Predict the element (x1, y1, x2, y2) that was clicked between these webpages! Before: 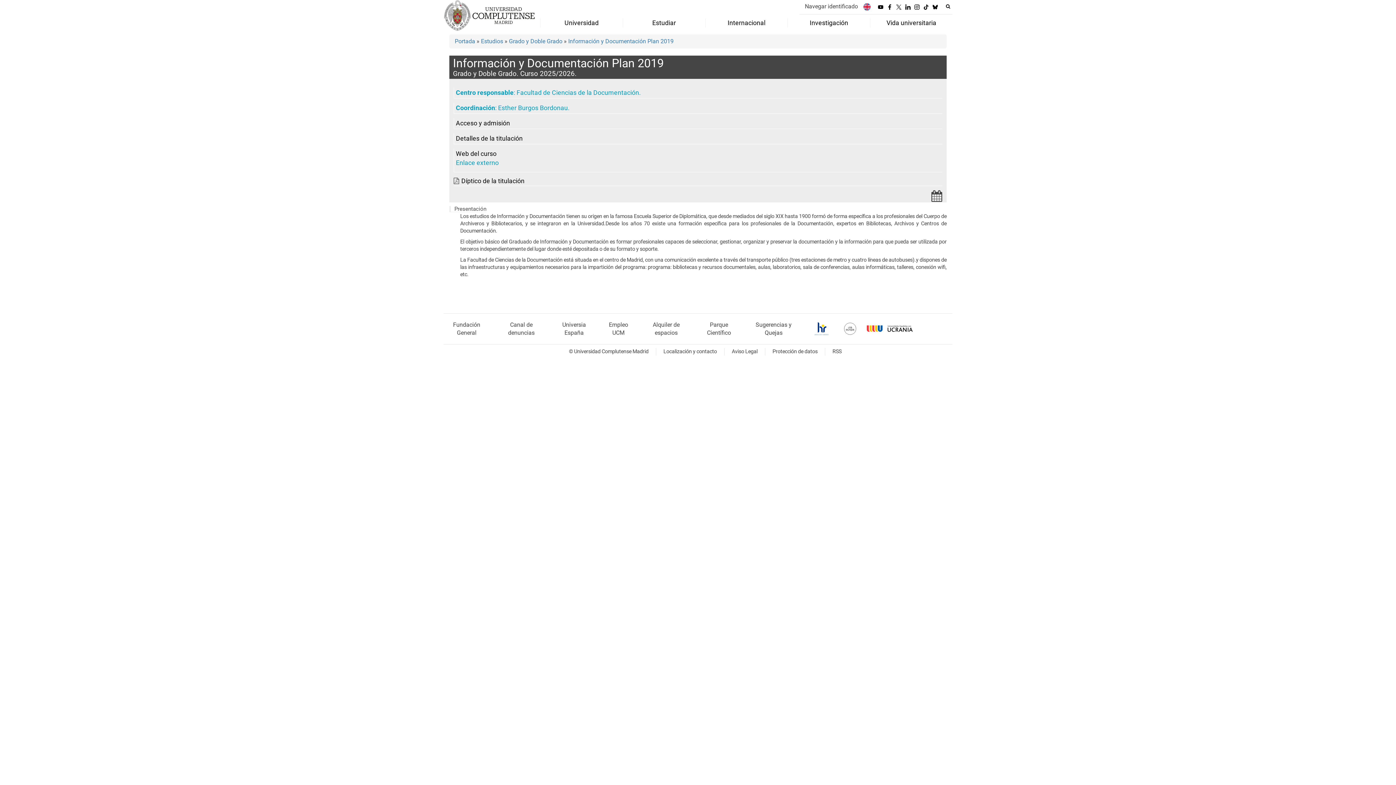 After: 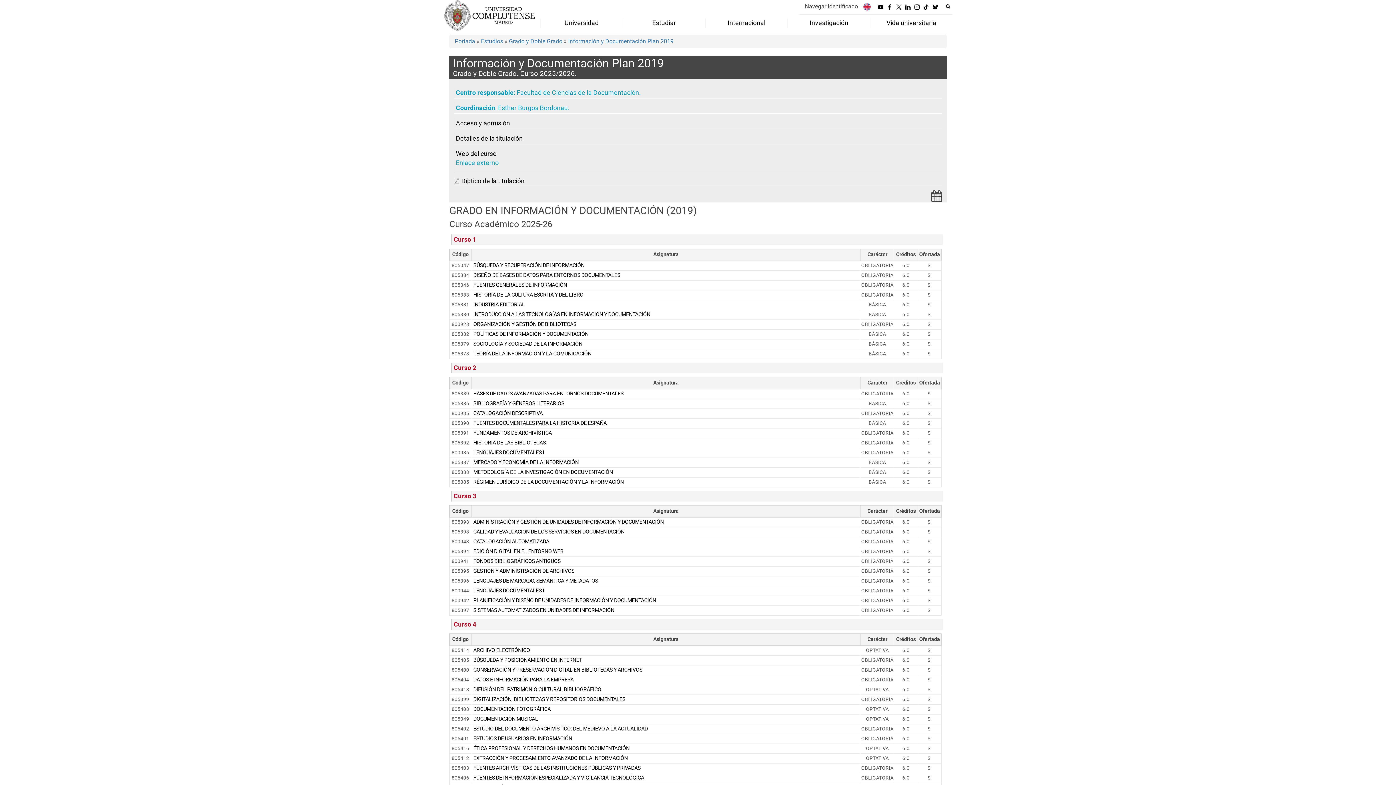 Action: bbox: (931, 194, 942, 201)